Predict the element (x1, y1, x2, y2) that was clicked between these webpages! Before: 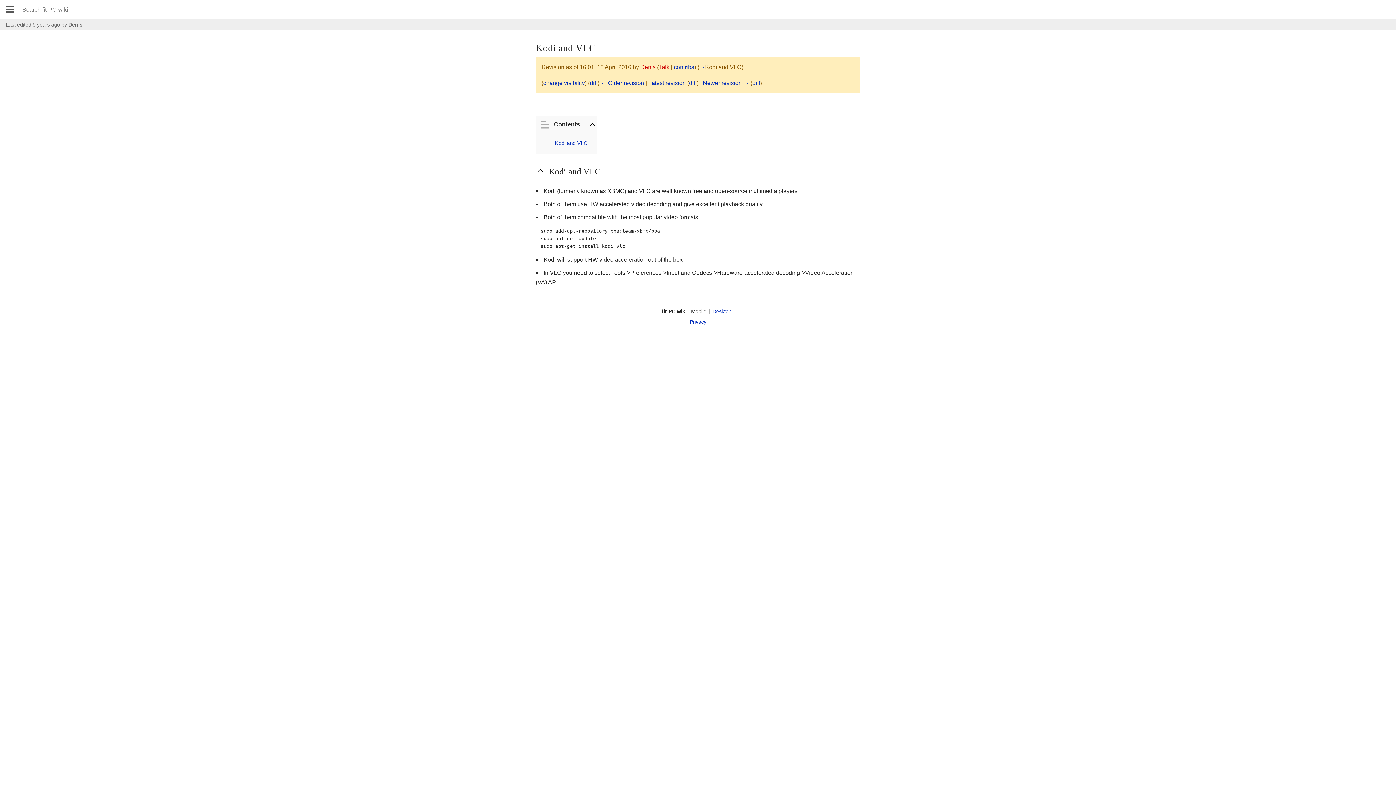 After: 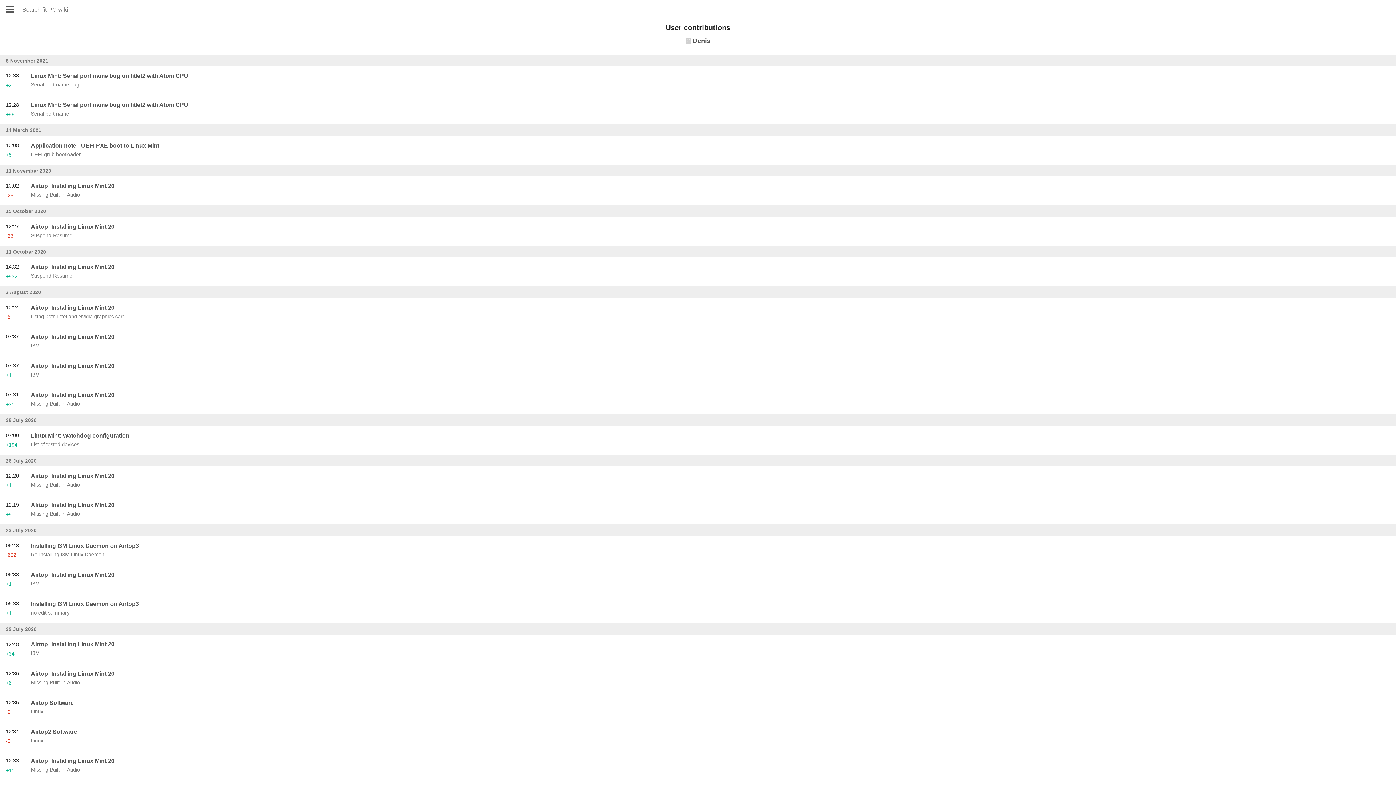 Action: bbox: (674, 64, 694, 70) label: contribs